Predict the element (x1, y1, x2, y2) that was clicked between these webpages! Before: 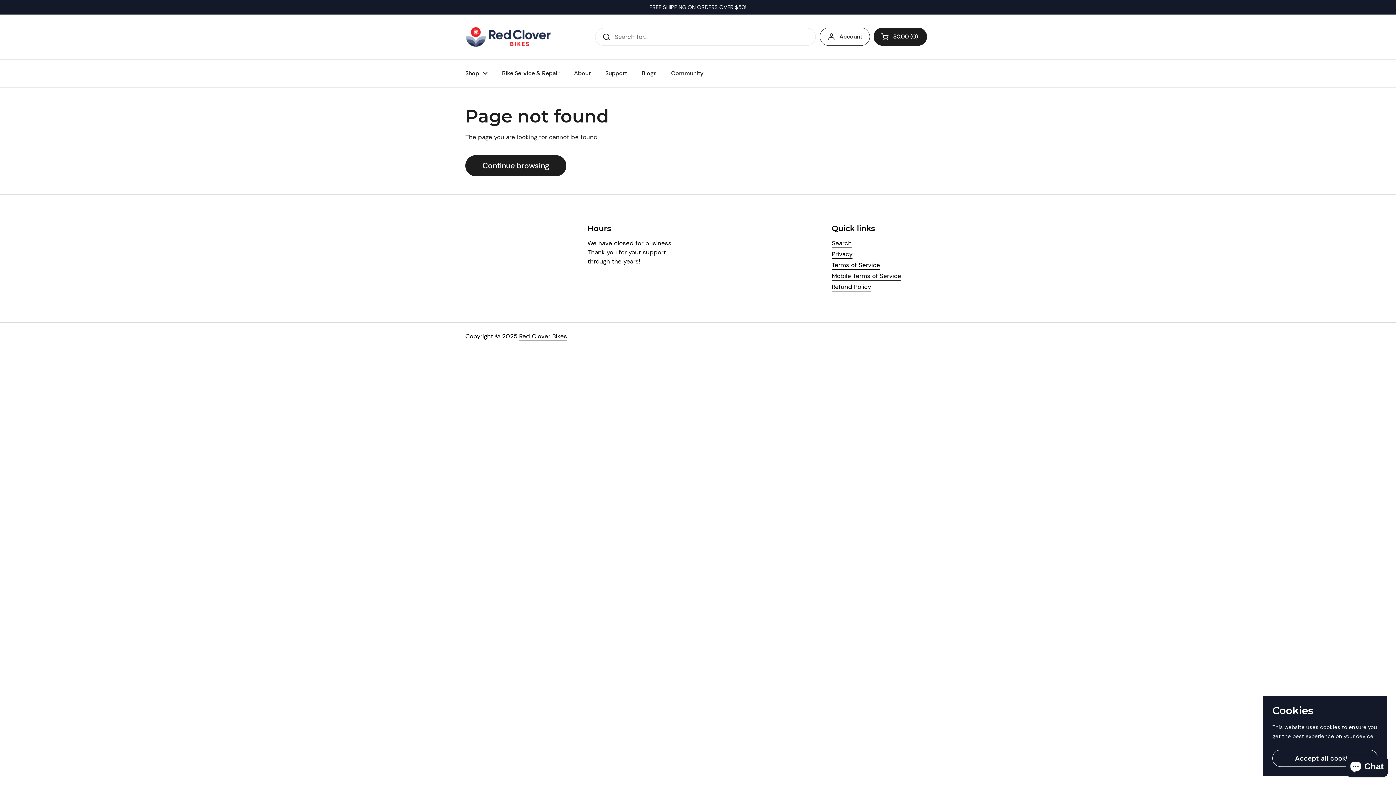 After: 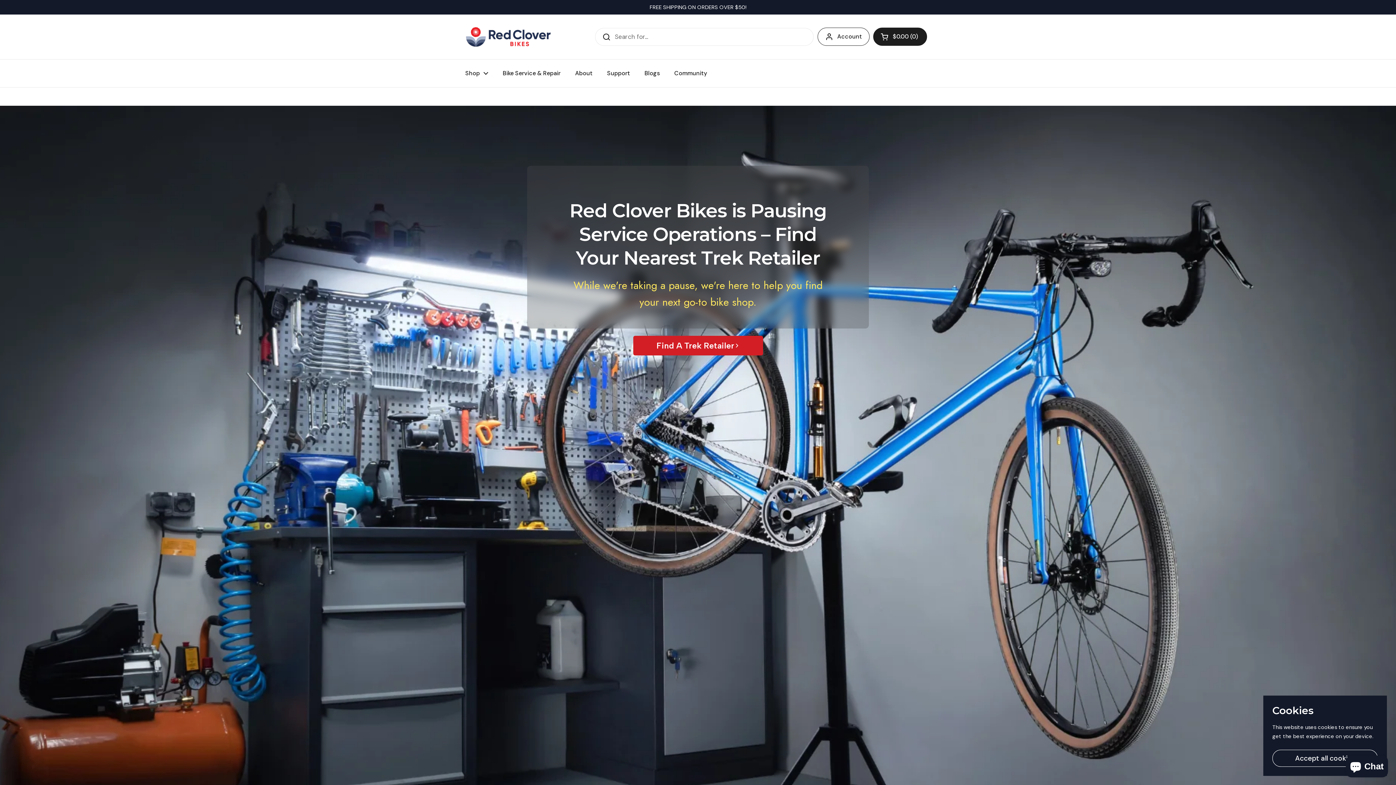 Action: label: Support bbox: (598, 65, 634, 81)